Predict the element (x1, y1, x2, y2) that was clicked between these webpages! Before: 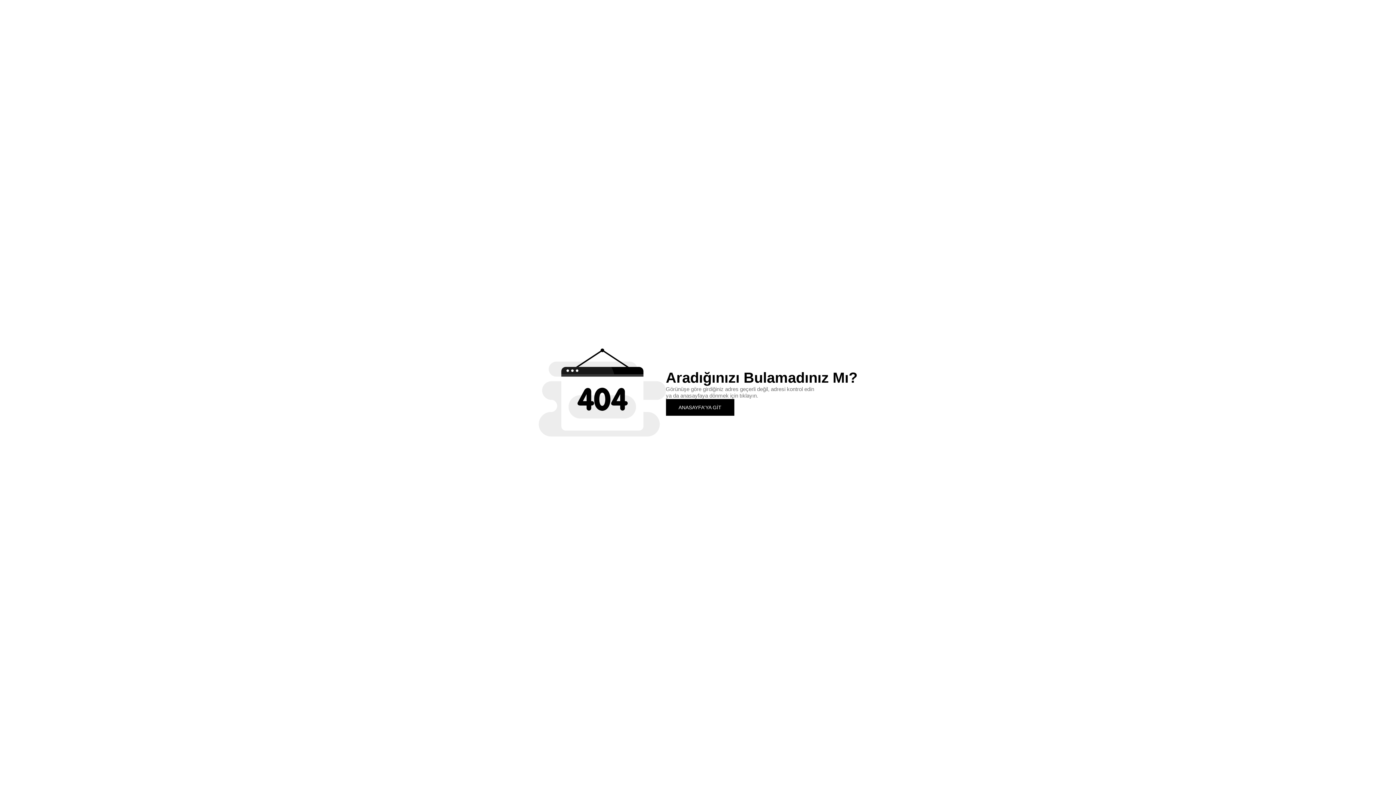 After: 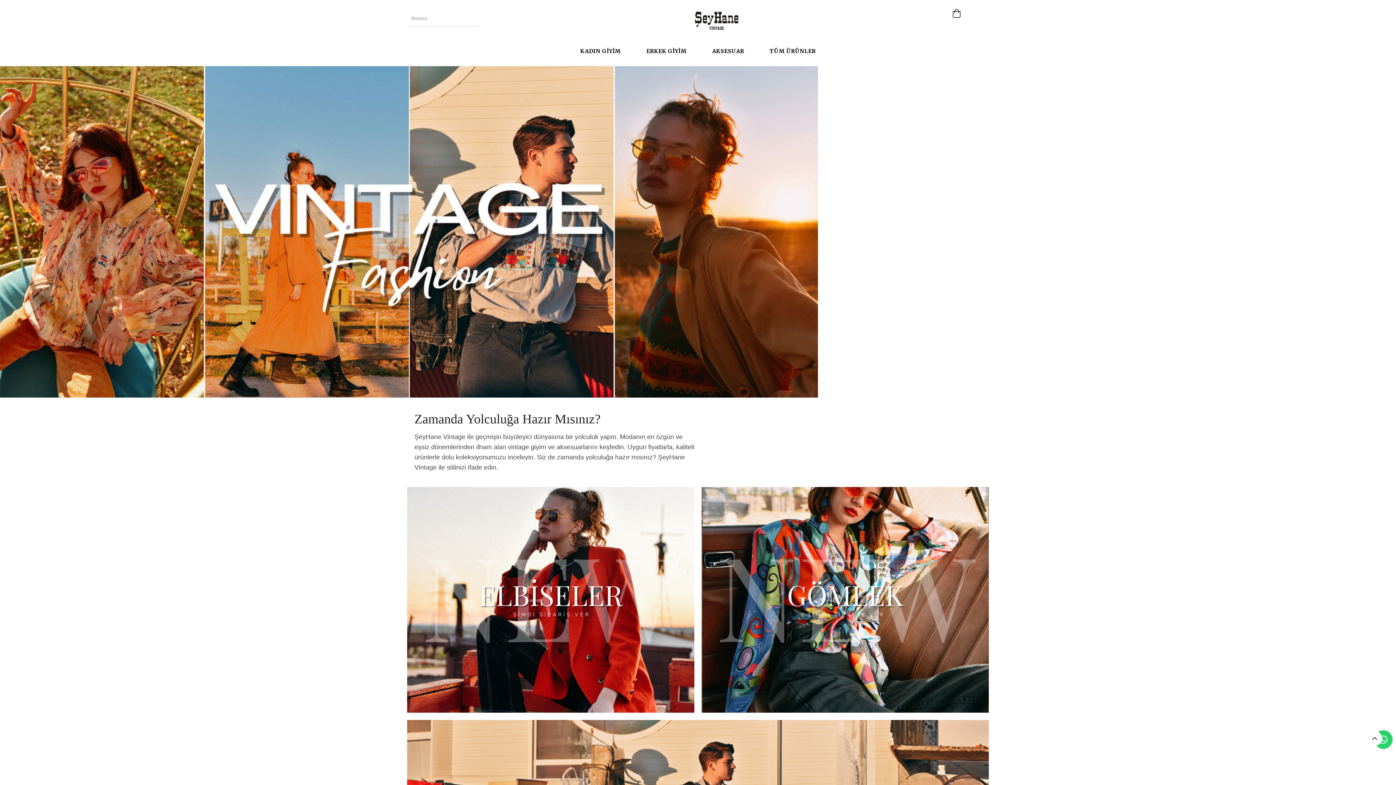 Action: label: ANASAYFA'YA GİT bbox: (666, 399, 734, 415)